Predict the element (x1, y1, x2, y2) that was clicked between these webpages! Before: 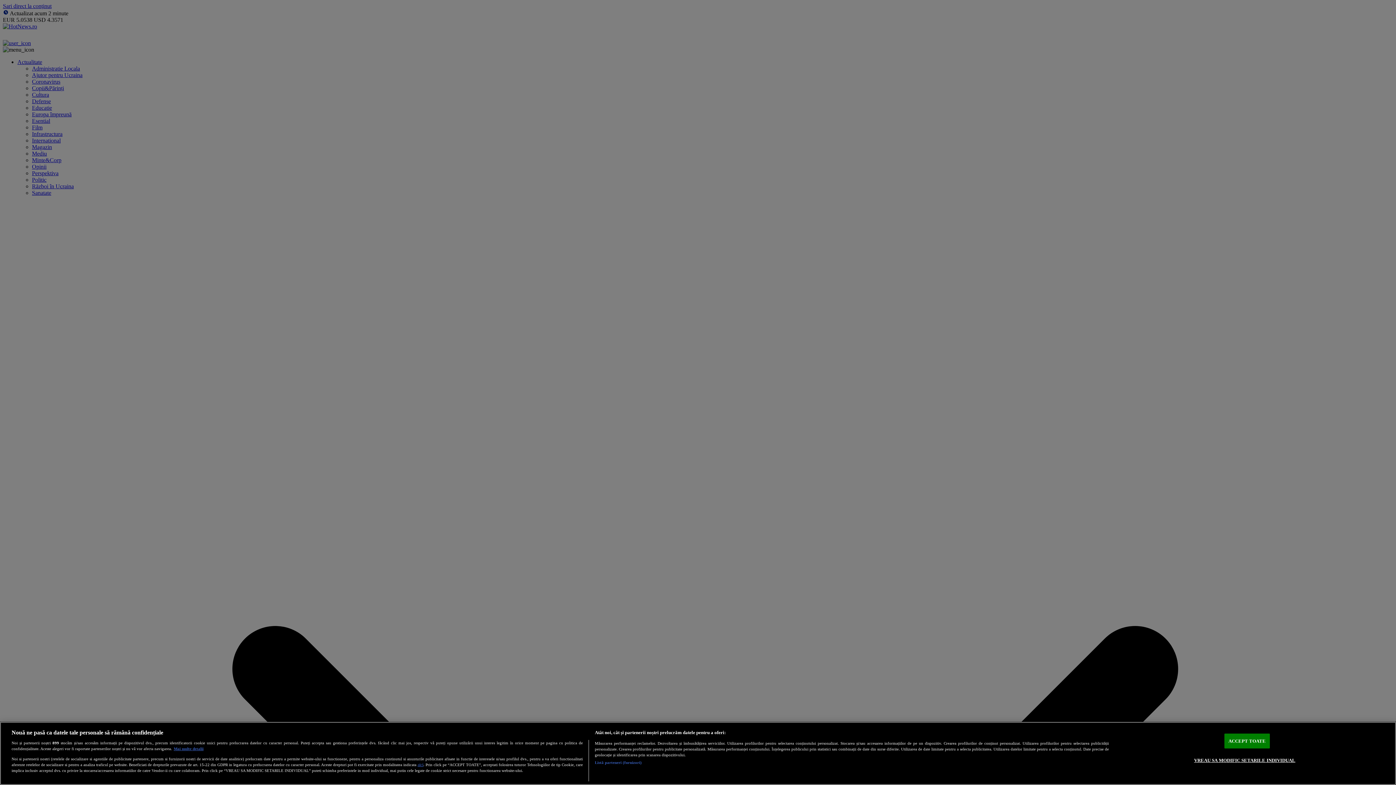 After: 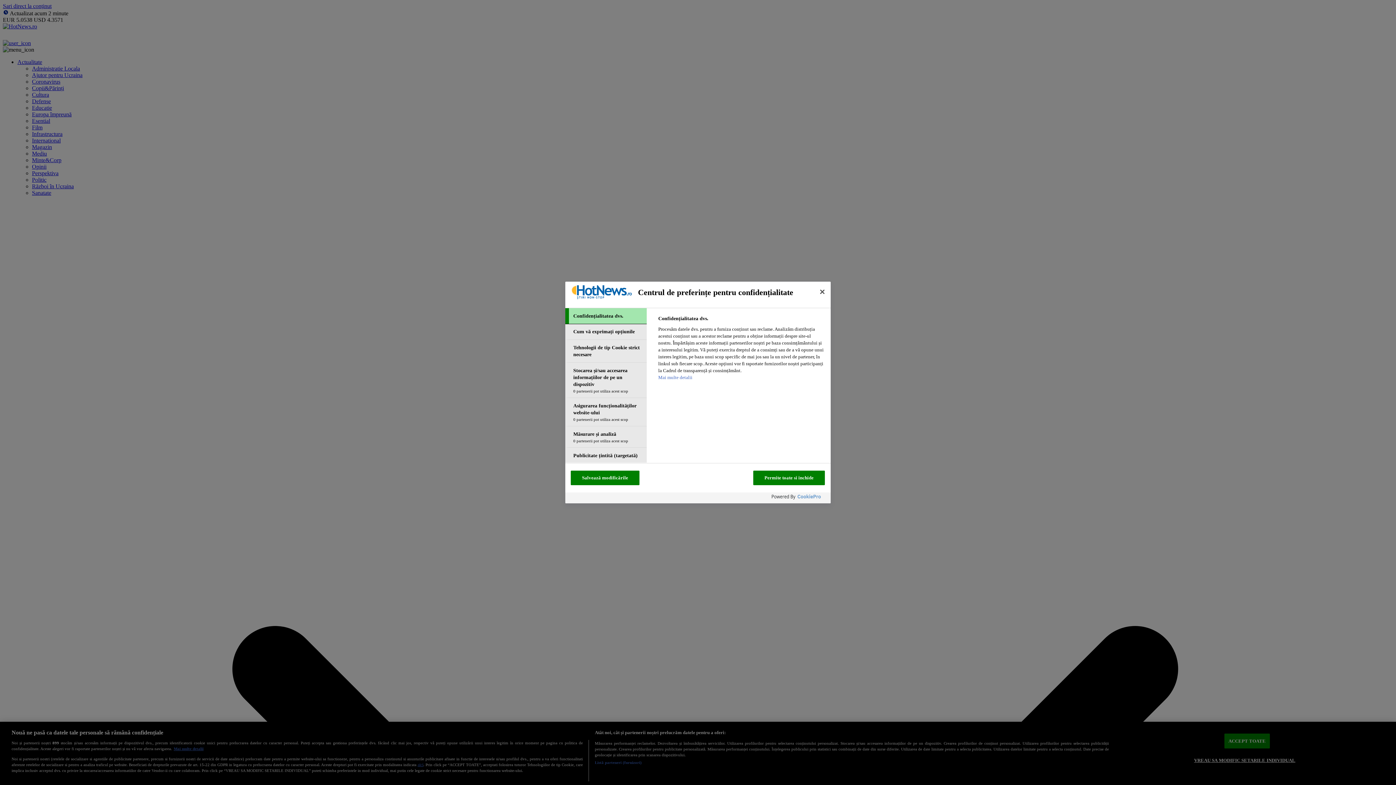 Action: label: VREAU SA MODIFIC SETARILE INDIVIDUAL bbox: (1194, 753, 1295, 767)